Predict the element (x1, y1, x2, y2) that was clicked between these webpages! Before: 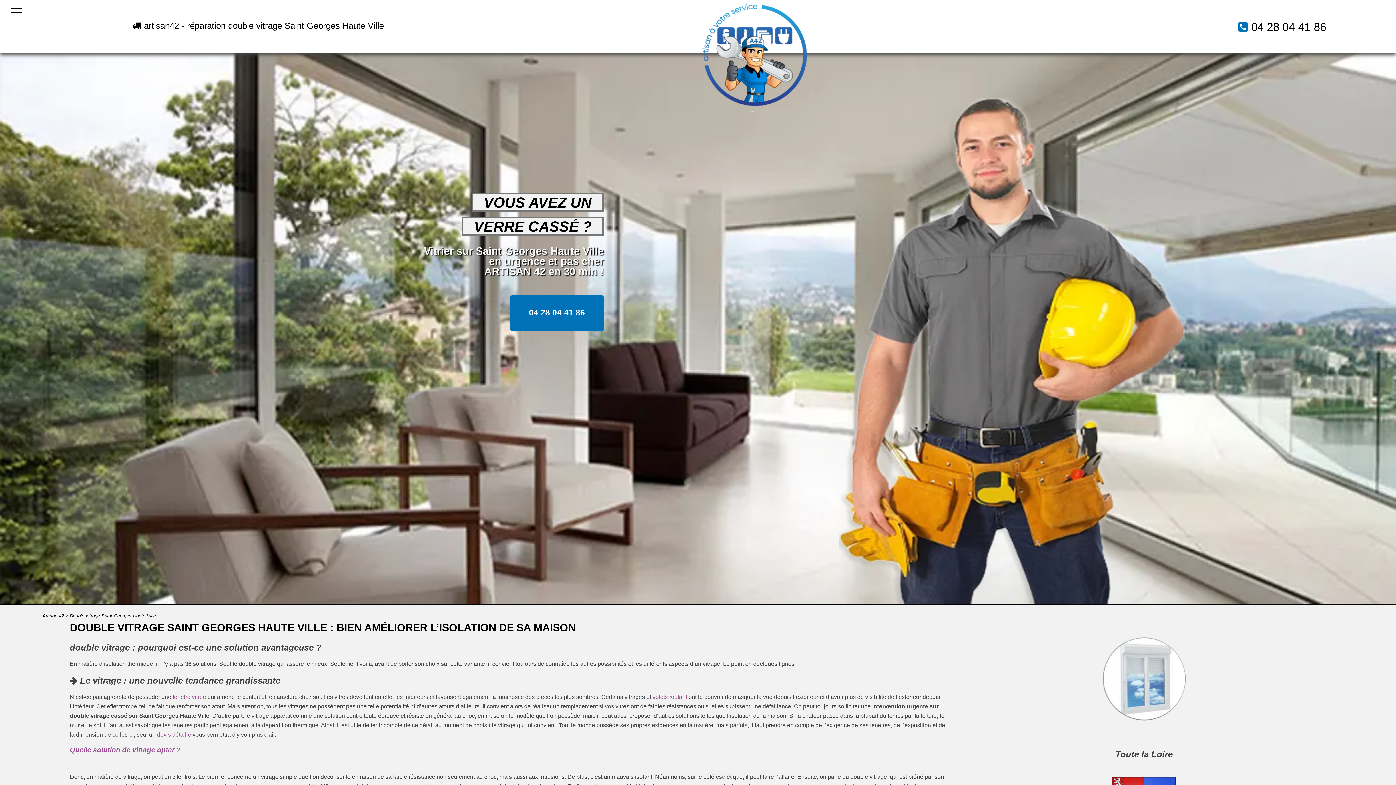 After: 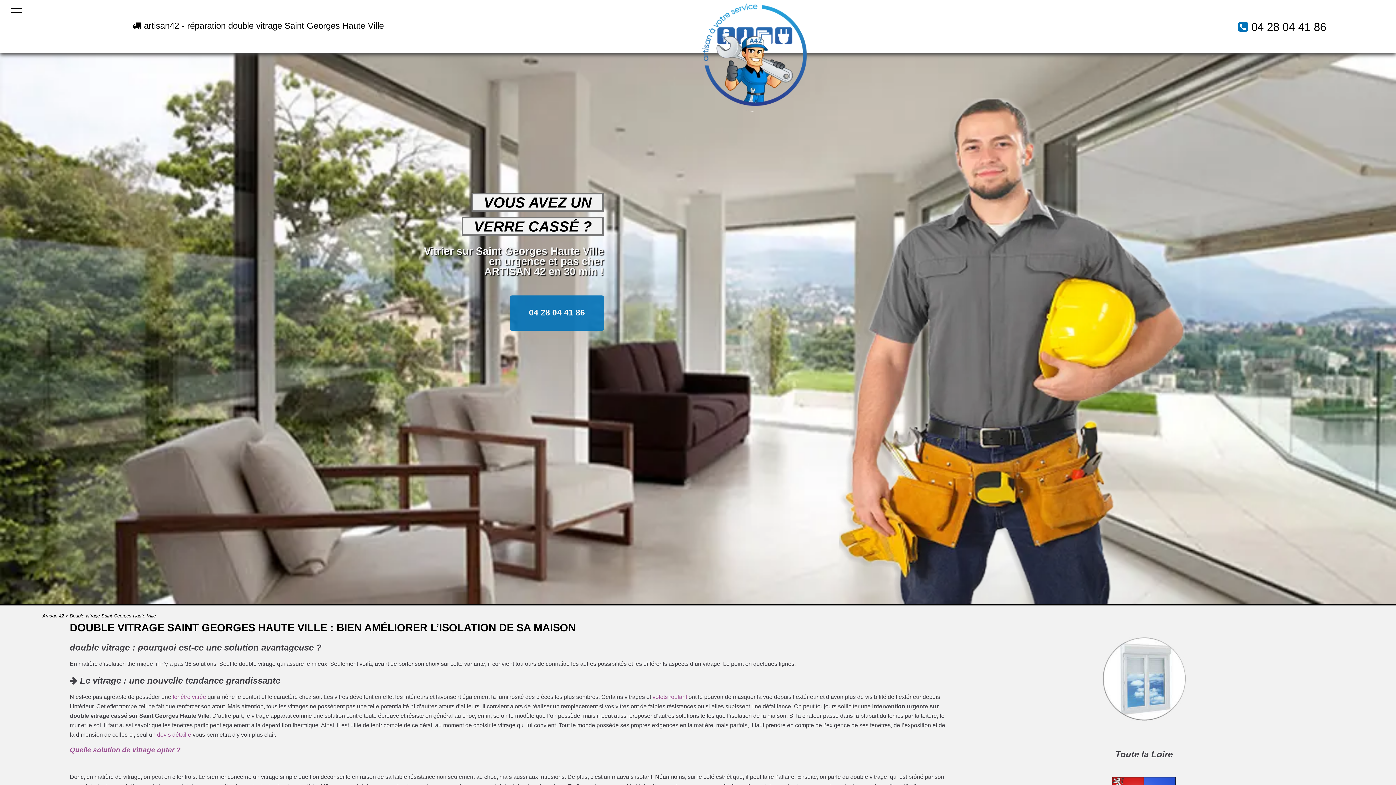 Action: bbox: (529, 308, 585, 317) label: 04 28 04 41 86